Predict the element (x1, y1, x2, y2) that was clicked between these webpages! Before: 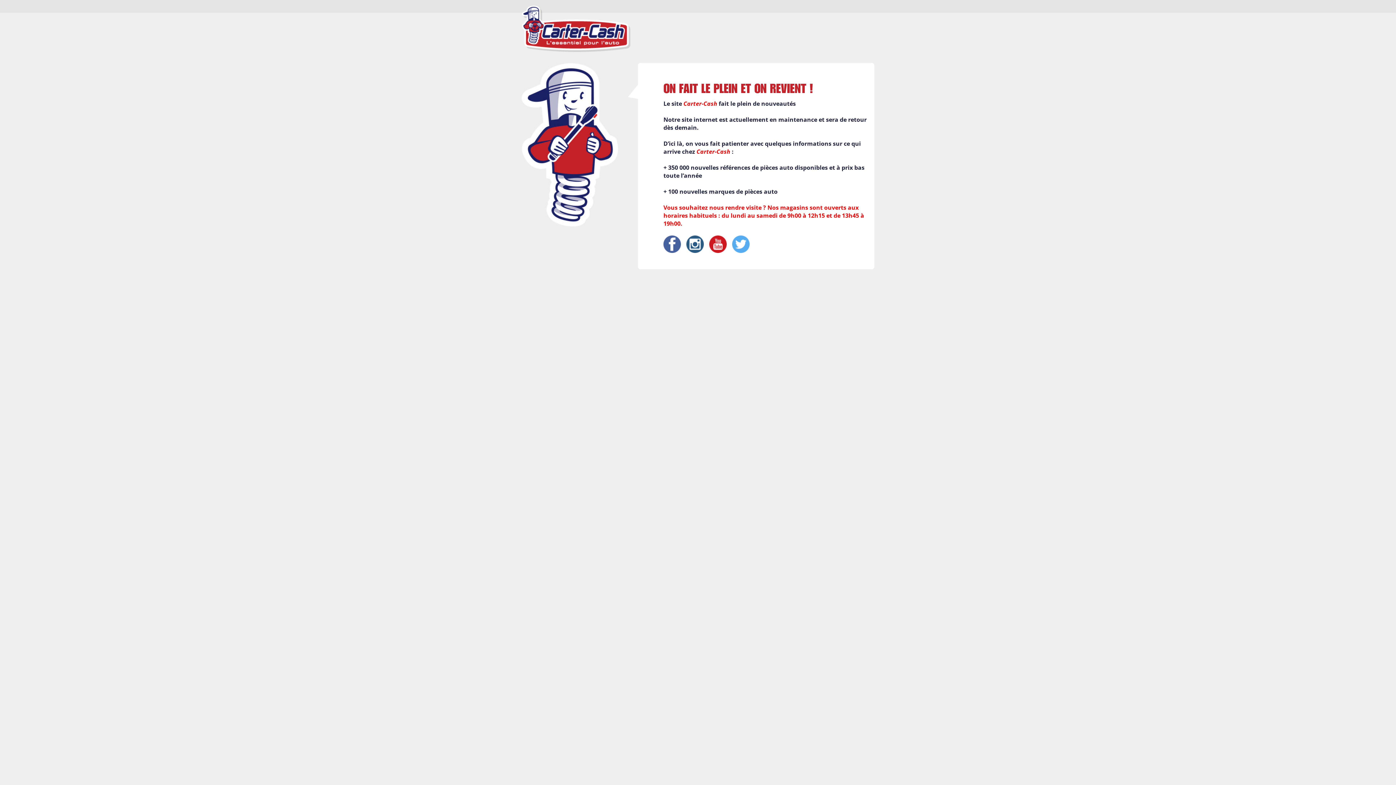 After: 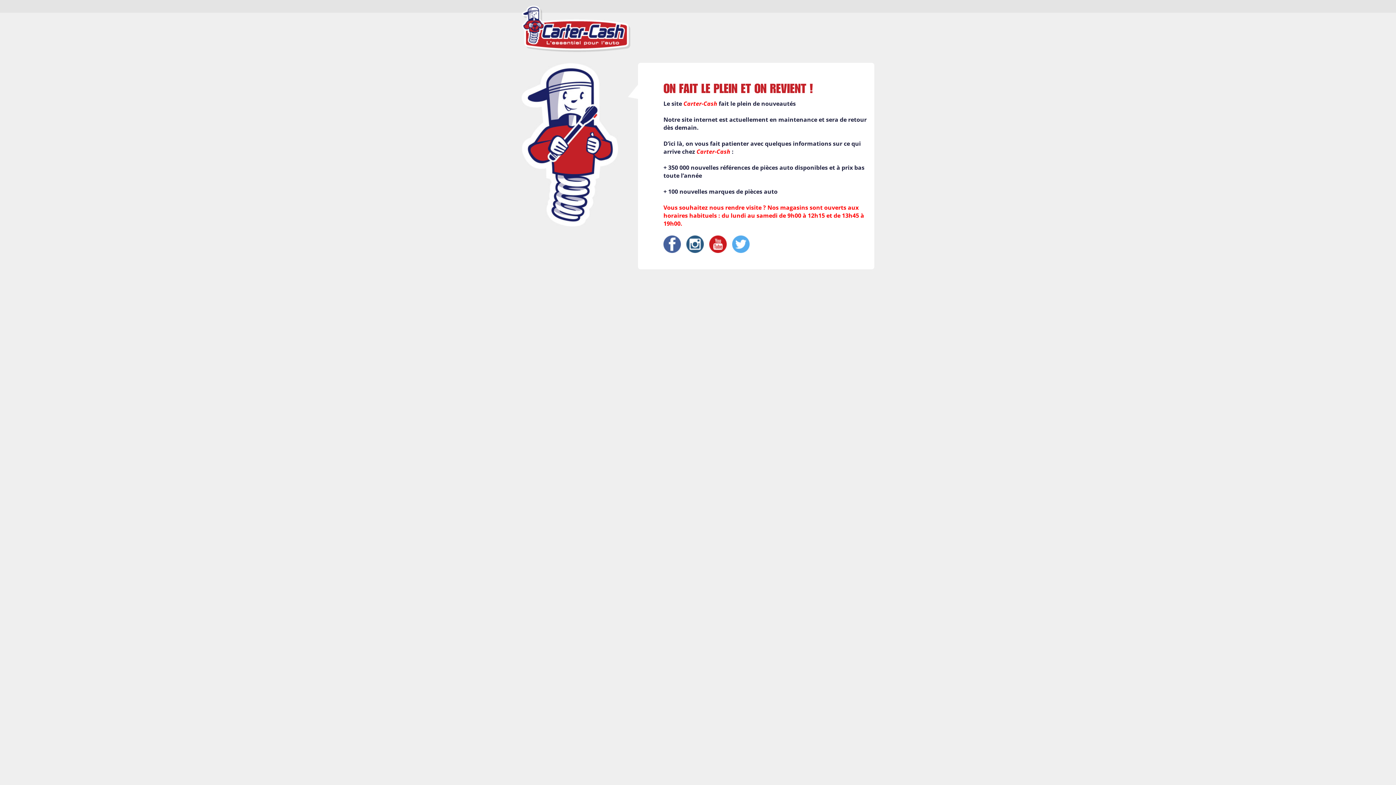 Action: bbox: (686, 235, 704, 253)